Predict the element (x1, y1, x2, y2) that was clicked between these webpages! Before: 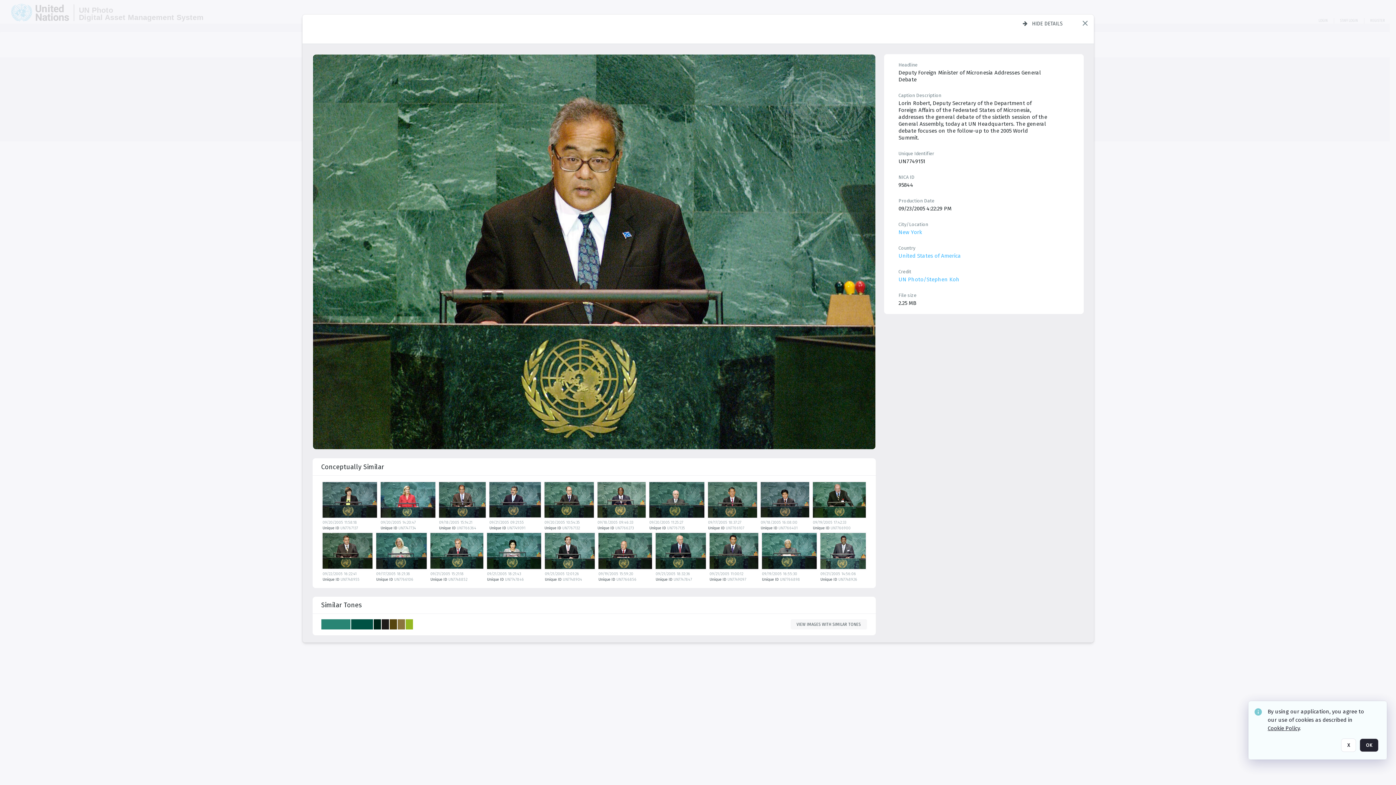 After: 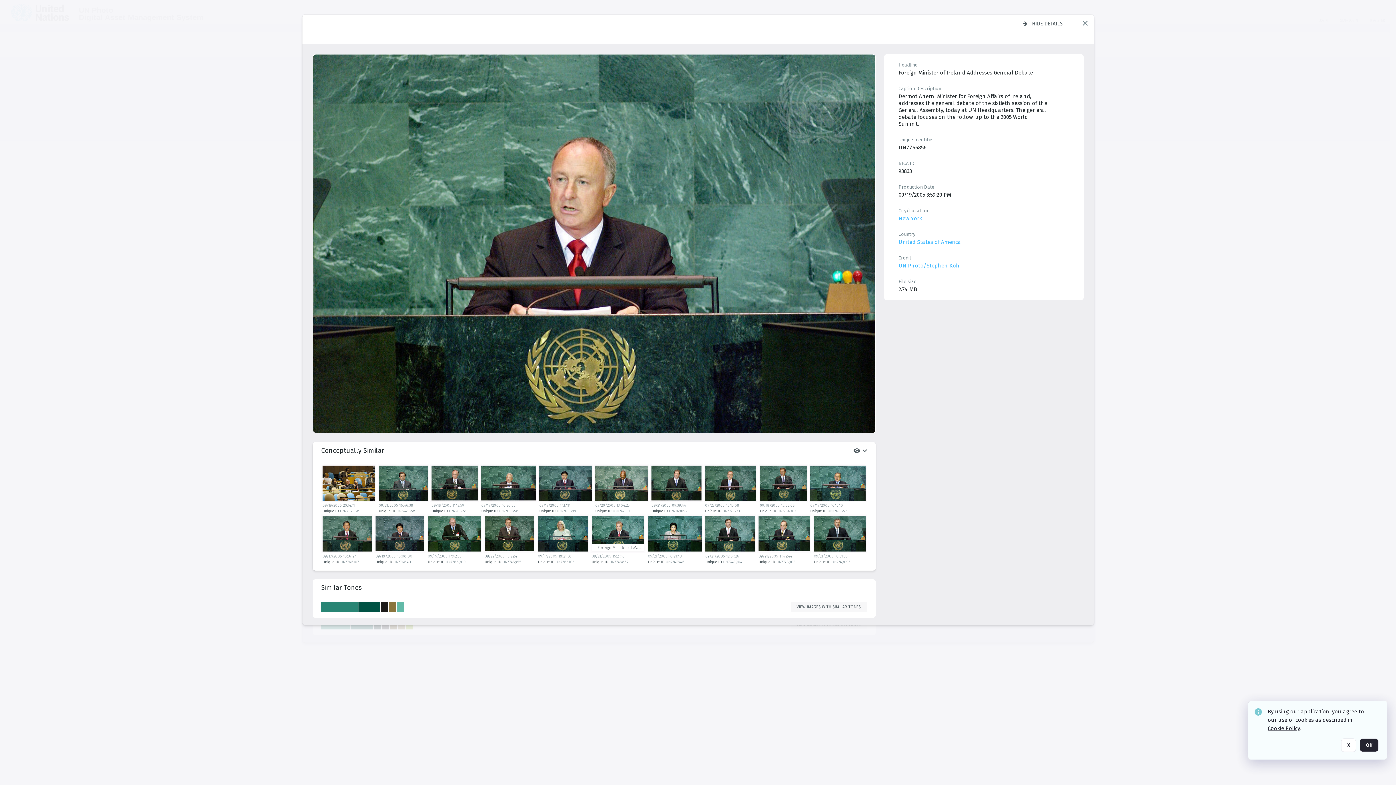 Action: bbox: (598, 533, 654, 571) label: details